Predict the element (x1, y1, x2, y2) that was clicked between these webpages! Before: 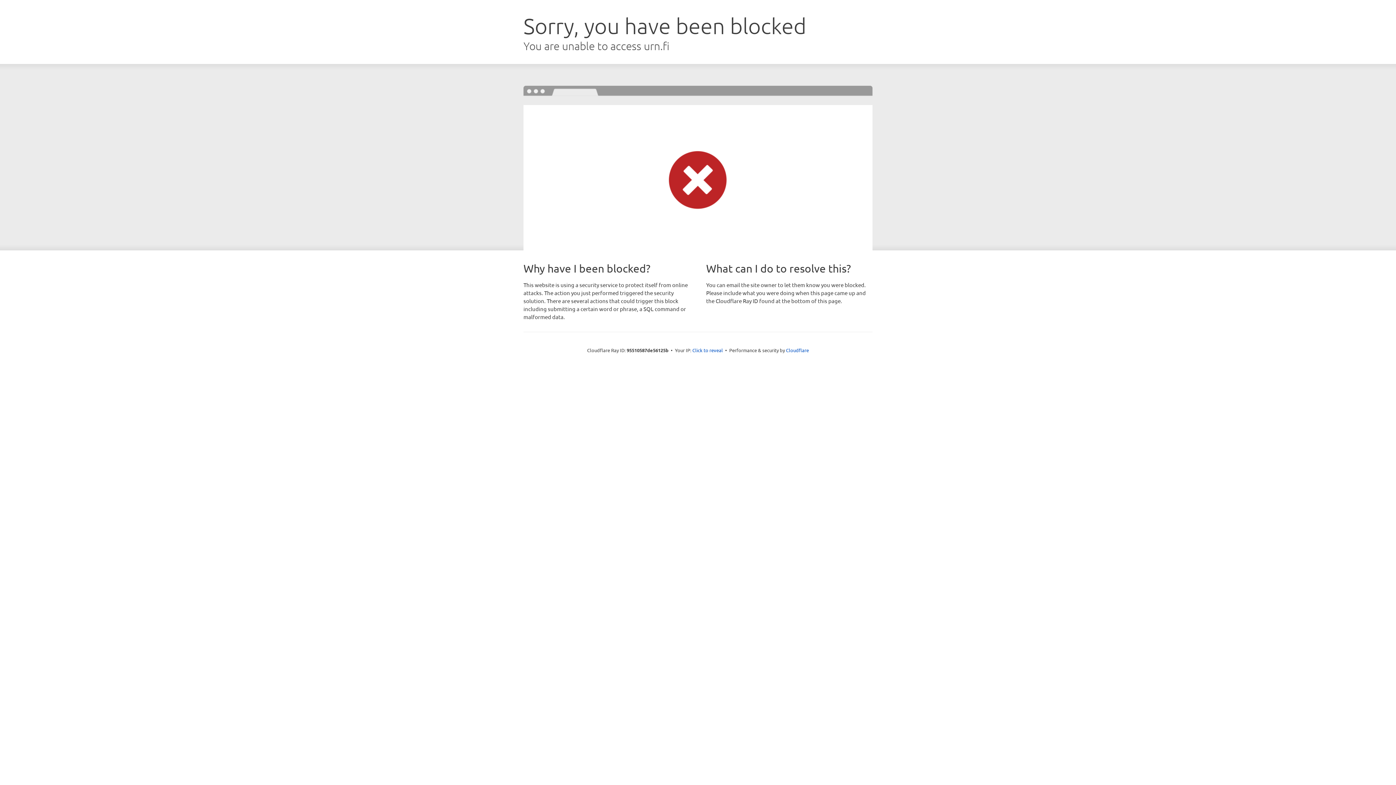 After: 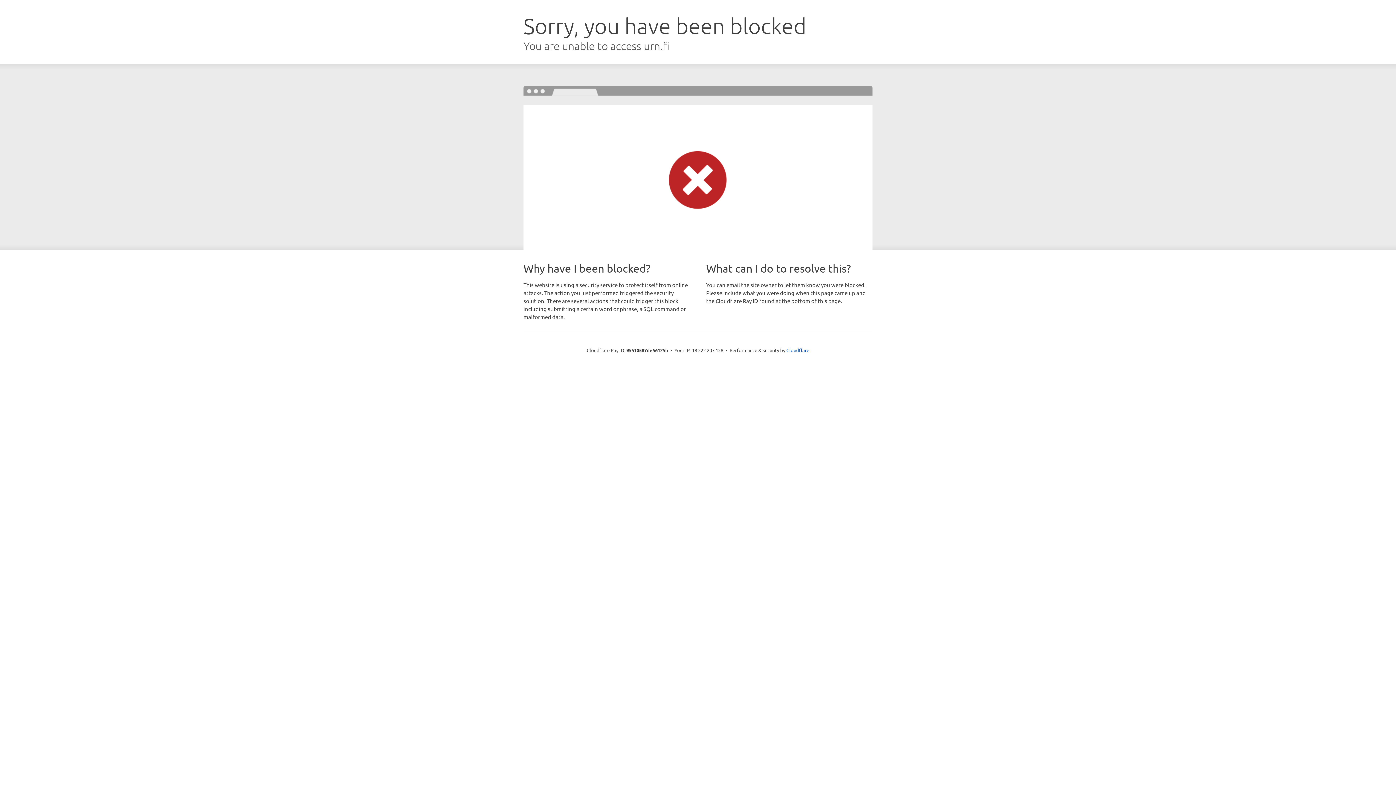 Action: bbox: (692, 346, 723, 353) label: Click to reveal